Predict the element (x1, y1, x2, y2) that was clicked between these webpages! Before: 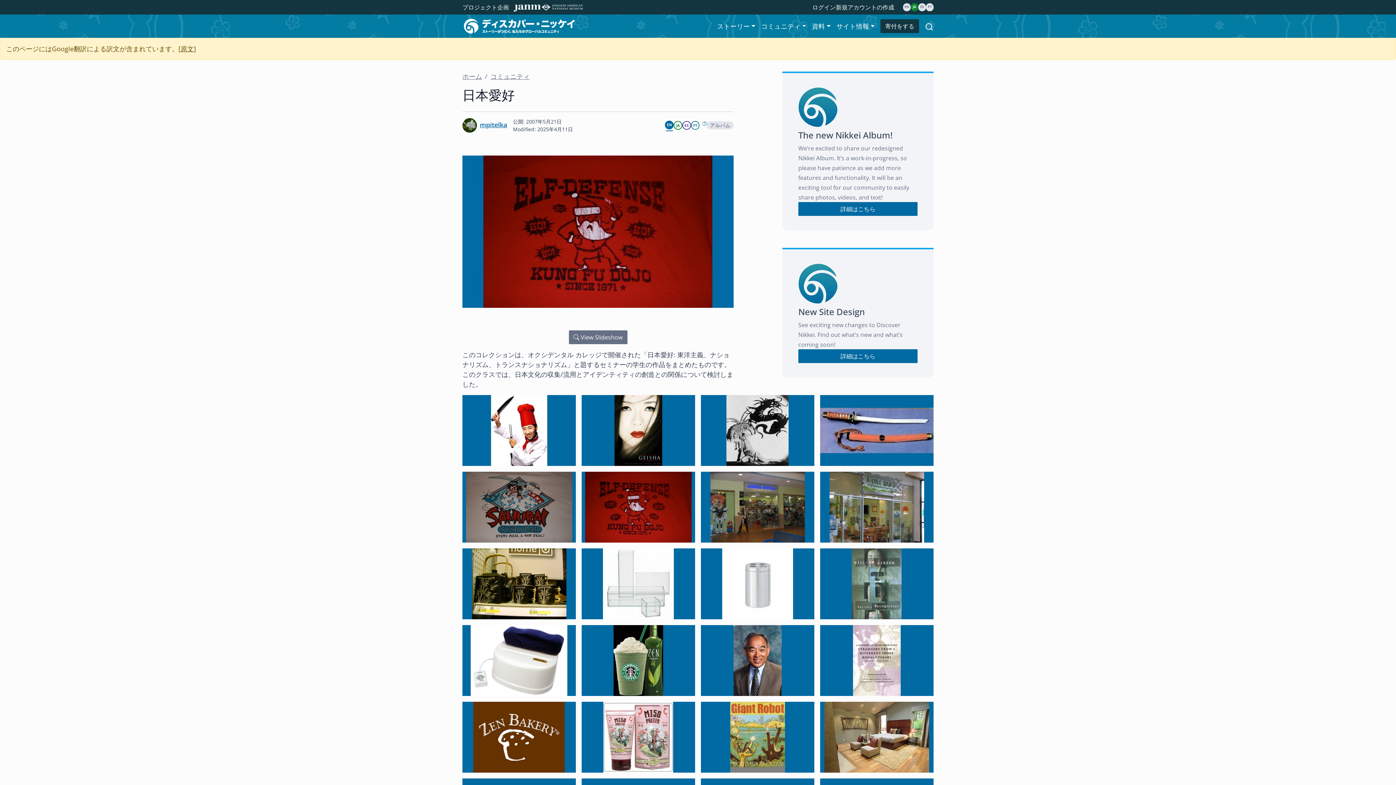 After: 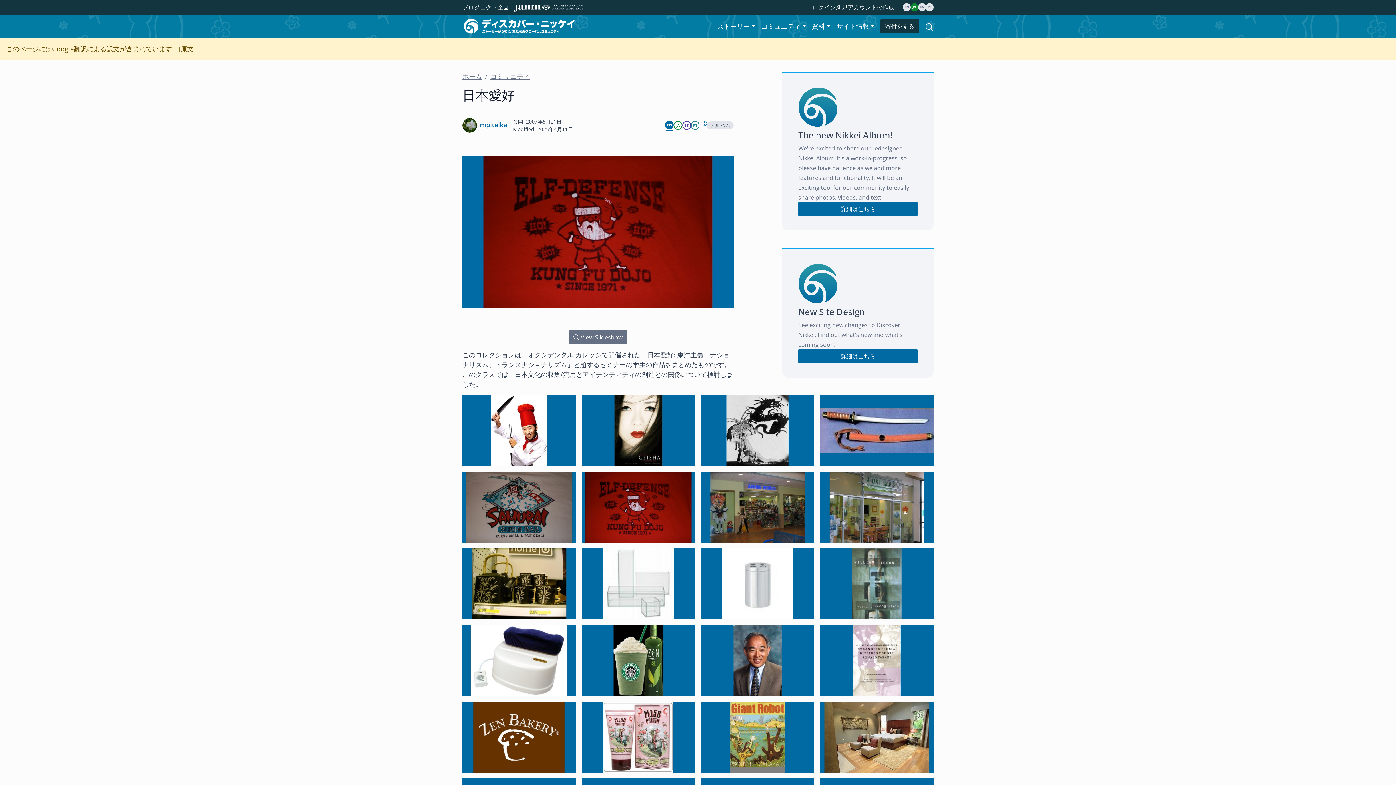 Action: label: JA bbox: (673, 121, 682, 129)